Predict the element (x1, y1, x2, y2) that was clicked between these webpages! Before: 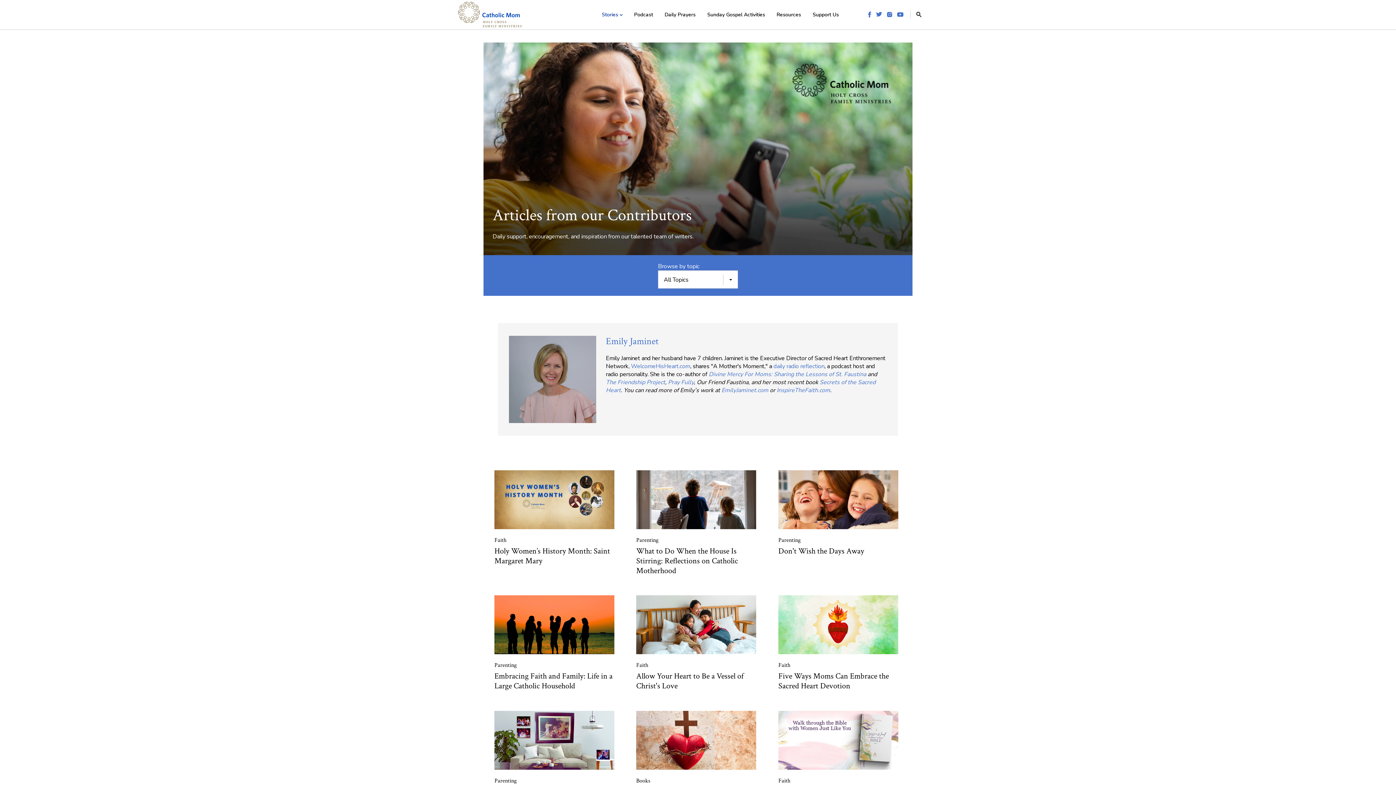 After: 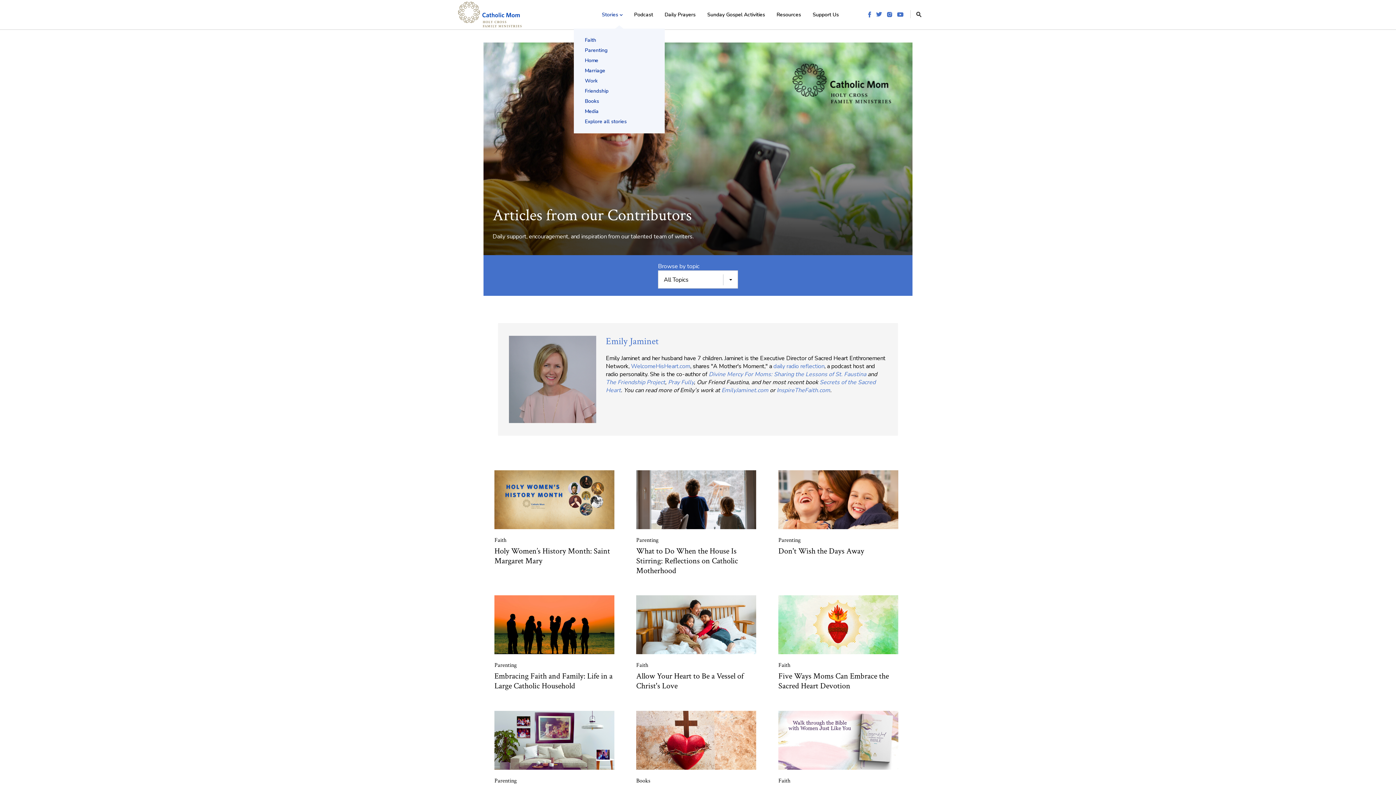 Action: label: Stories bbox: (596, 1, 627, 28)